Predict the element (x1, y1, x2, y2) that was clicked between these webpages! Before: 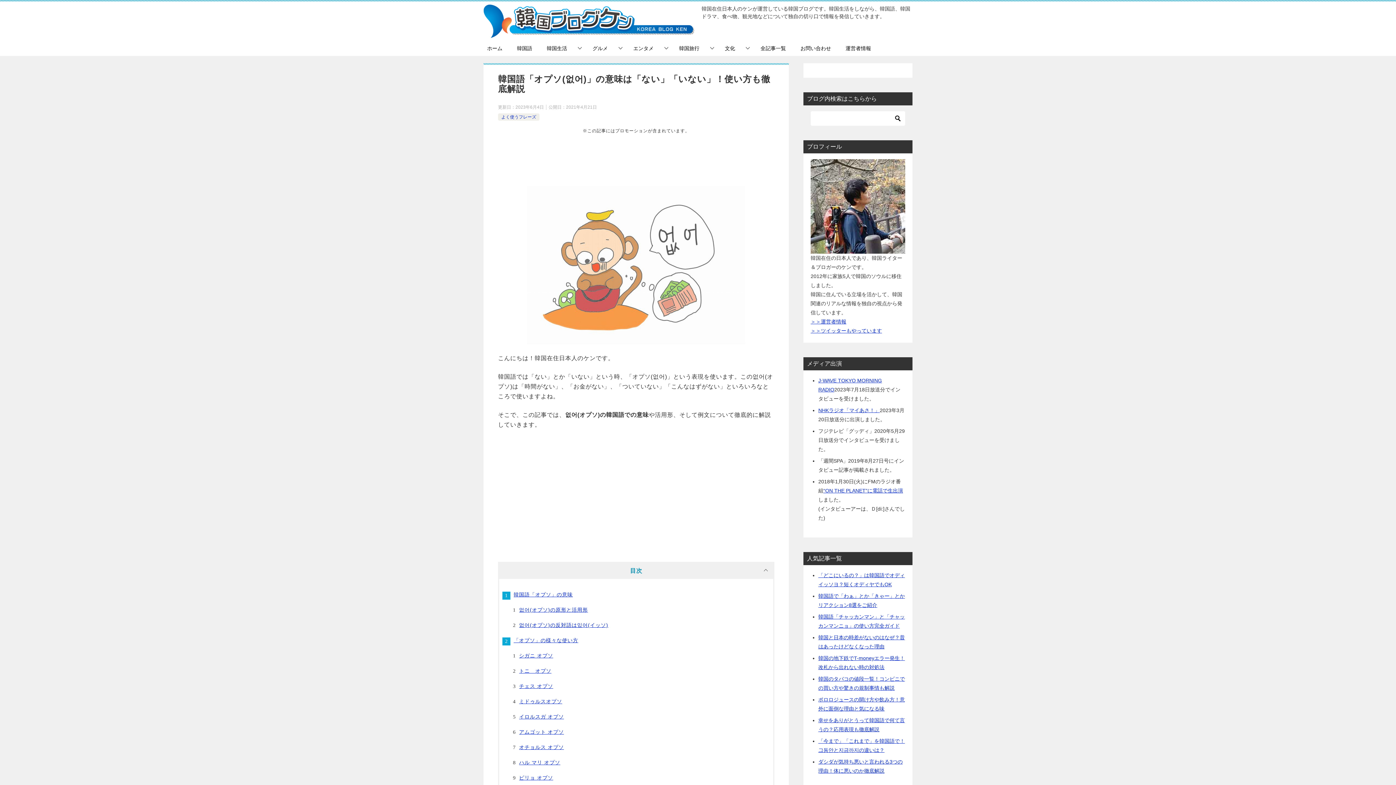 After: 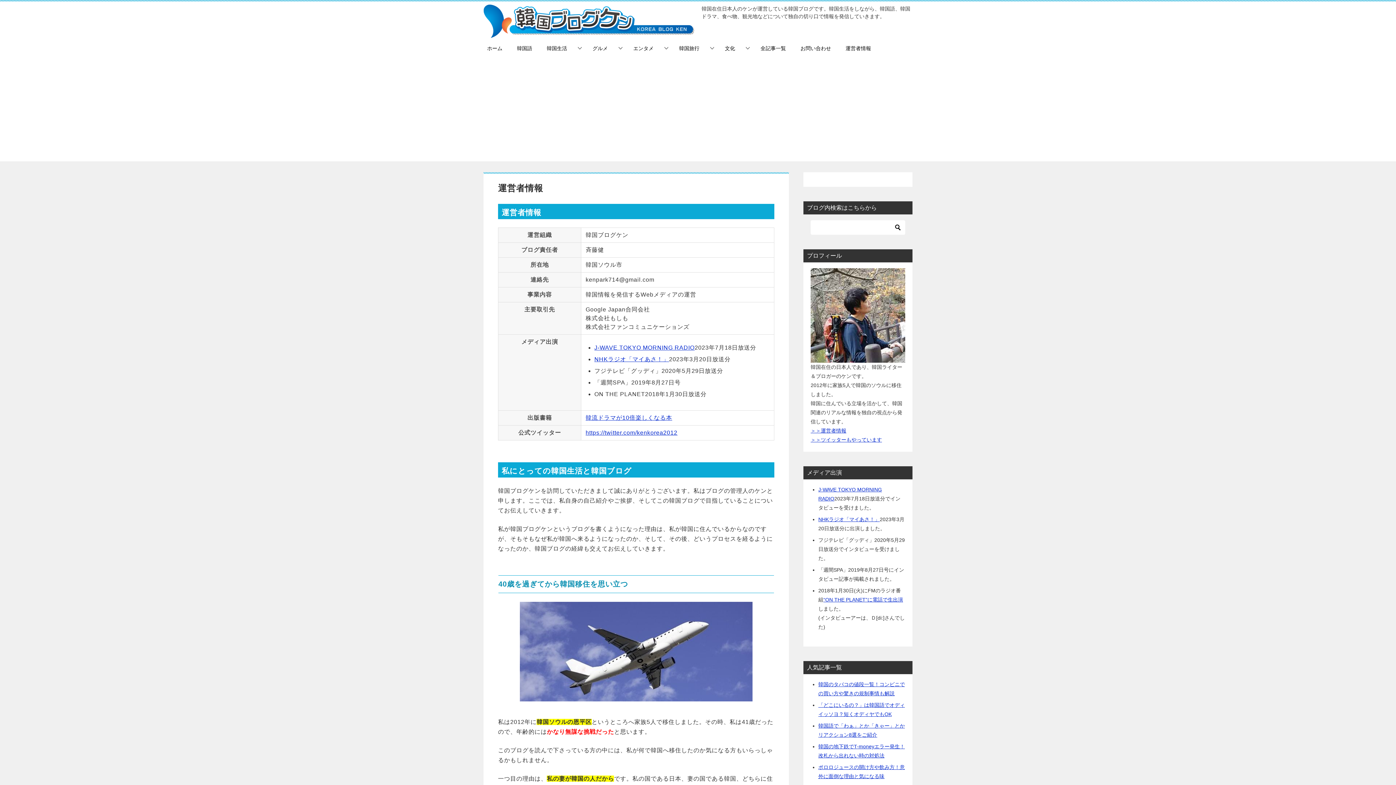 Action: bbox: (810, 318, 846, 324) label: ＞＞運営者情報